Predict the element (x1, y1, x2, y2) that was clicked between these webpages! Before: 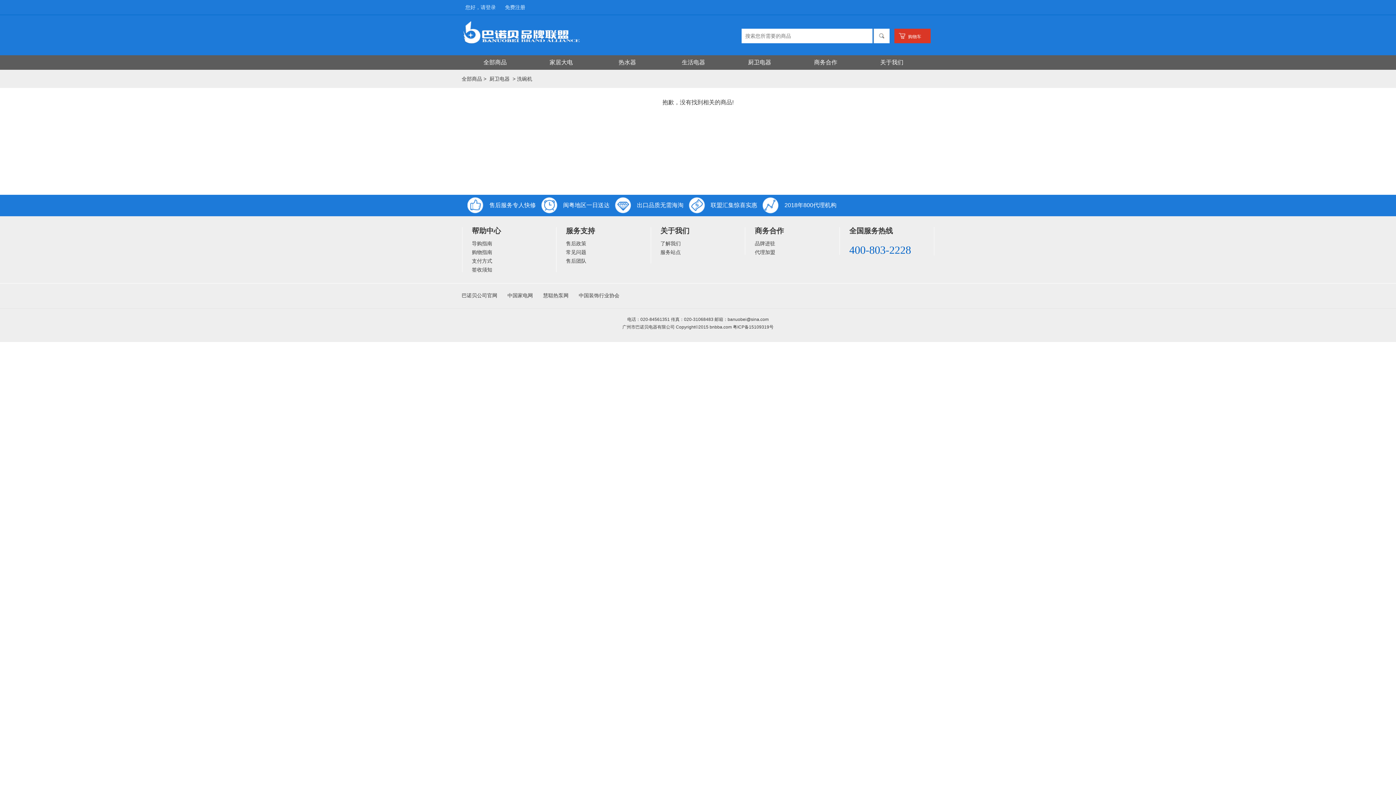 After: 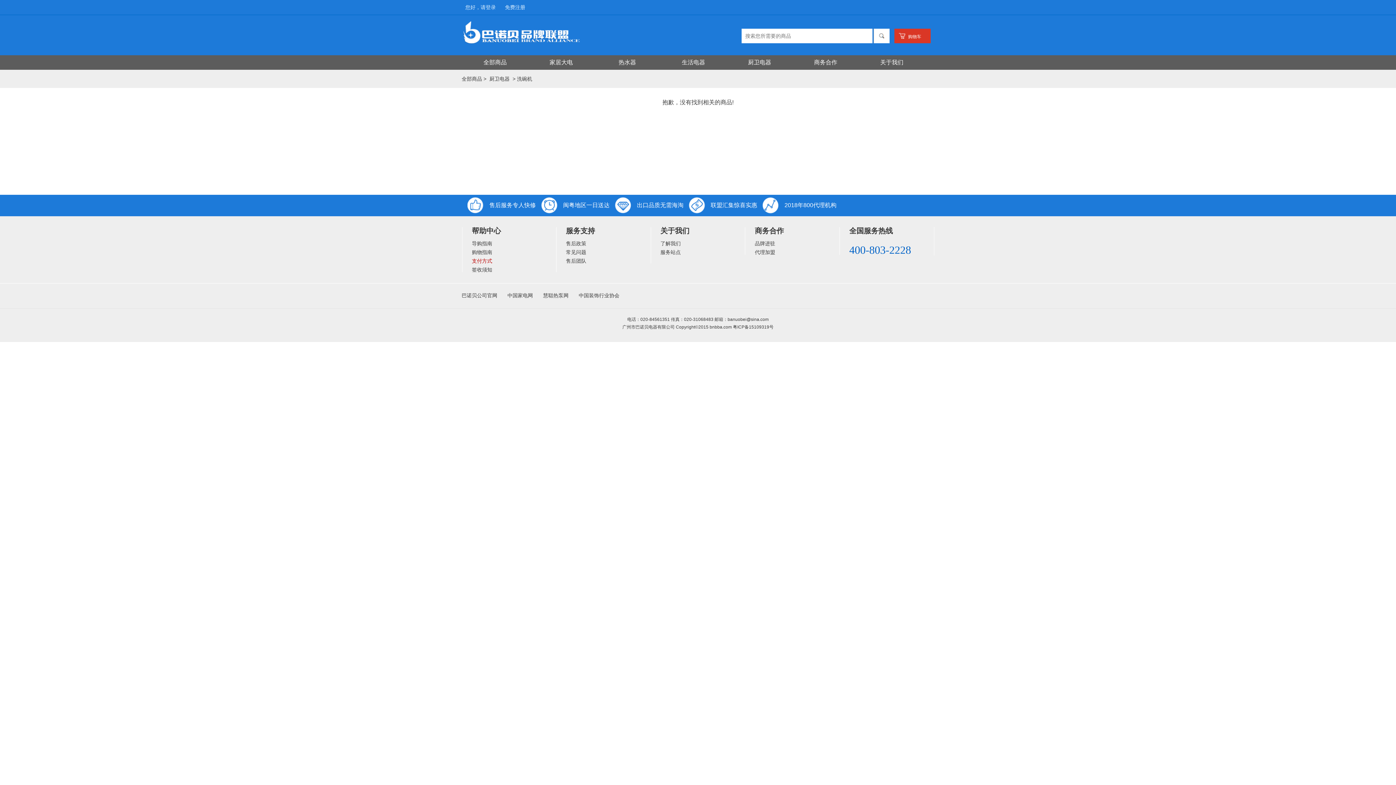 Action: label: 支付方式 bbox: (471, 258, 492, 264)